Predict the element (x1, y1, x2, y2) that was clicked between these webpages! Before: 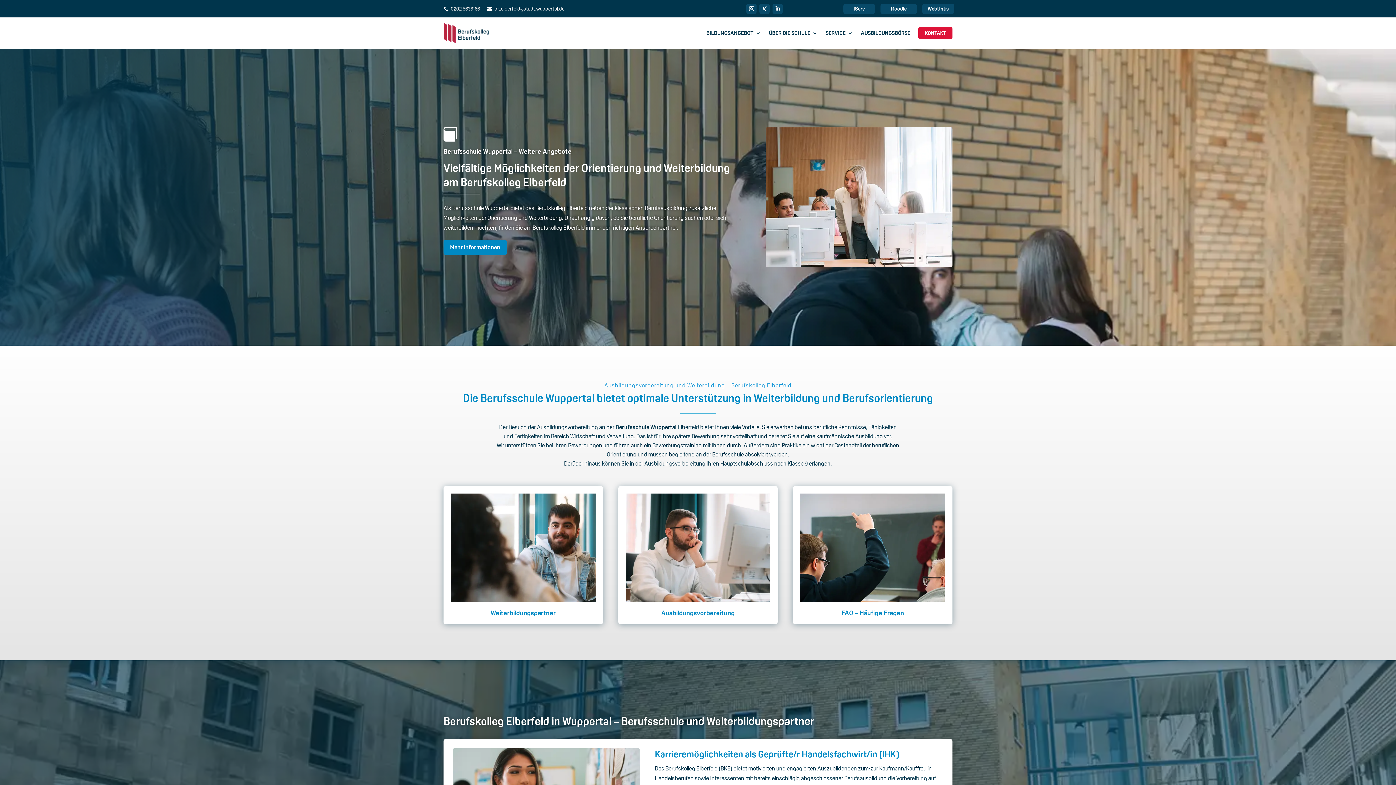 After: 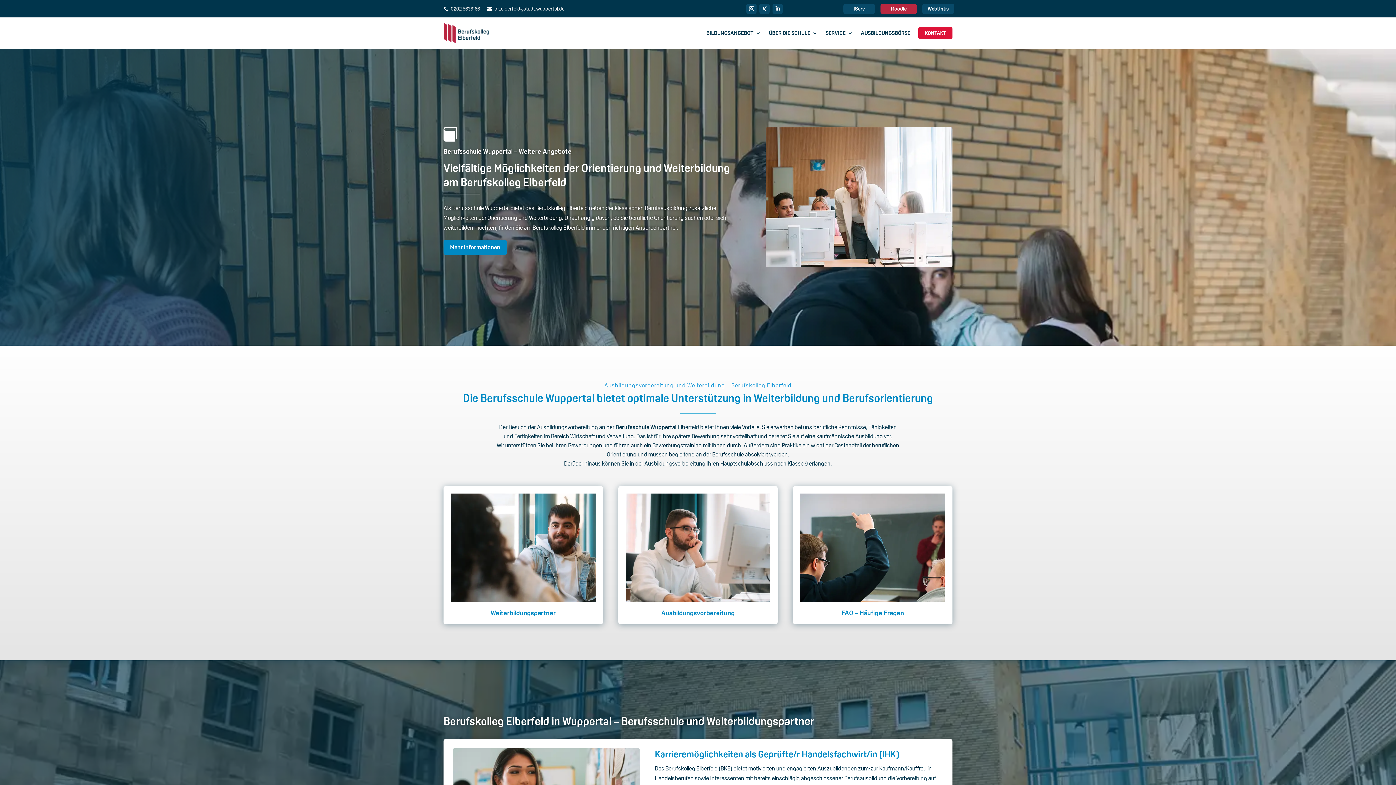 Action: bbox: (880, 4, 917, 13) label: Moodle